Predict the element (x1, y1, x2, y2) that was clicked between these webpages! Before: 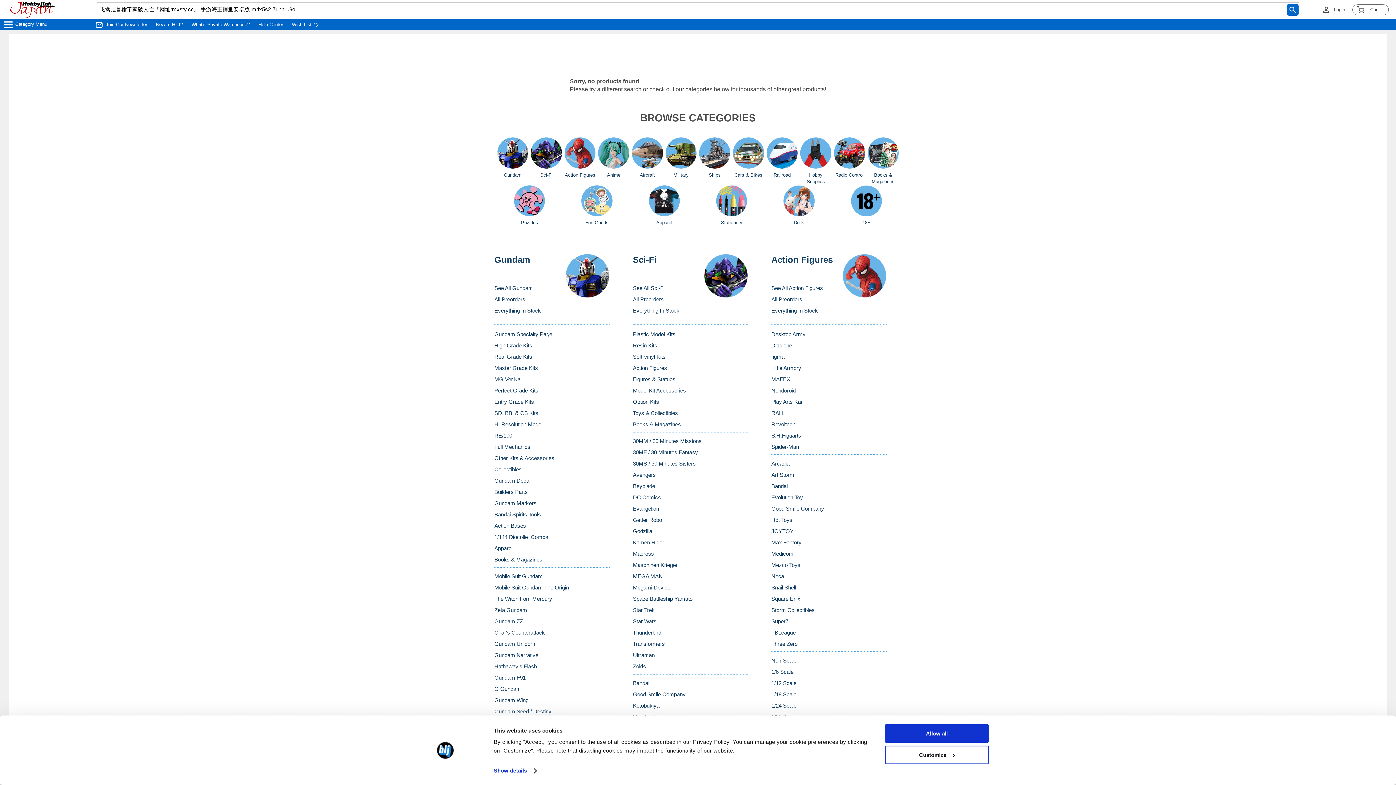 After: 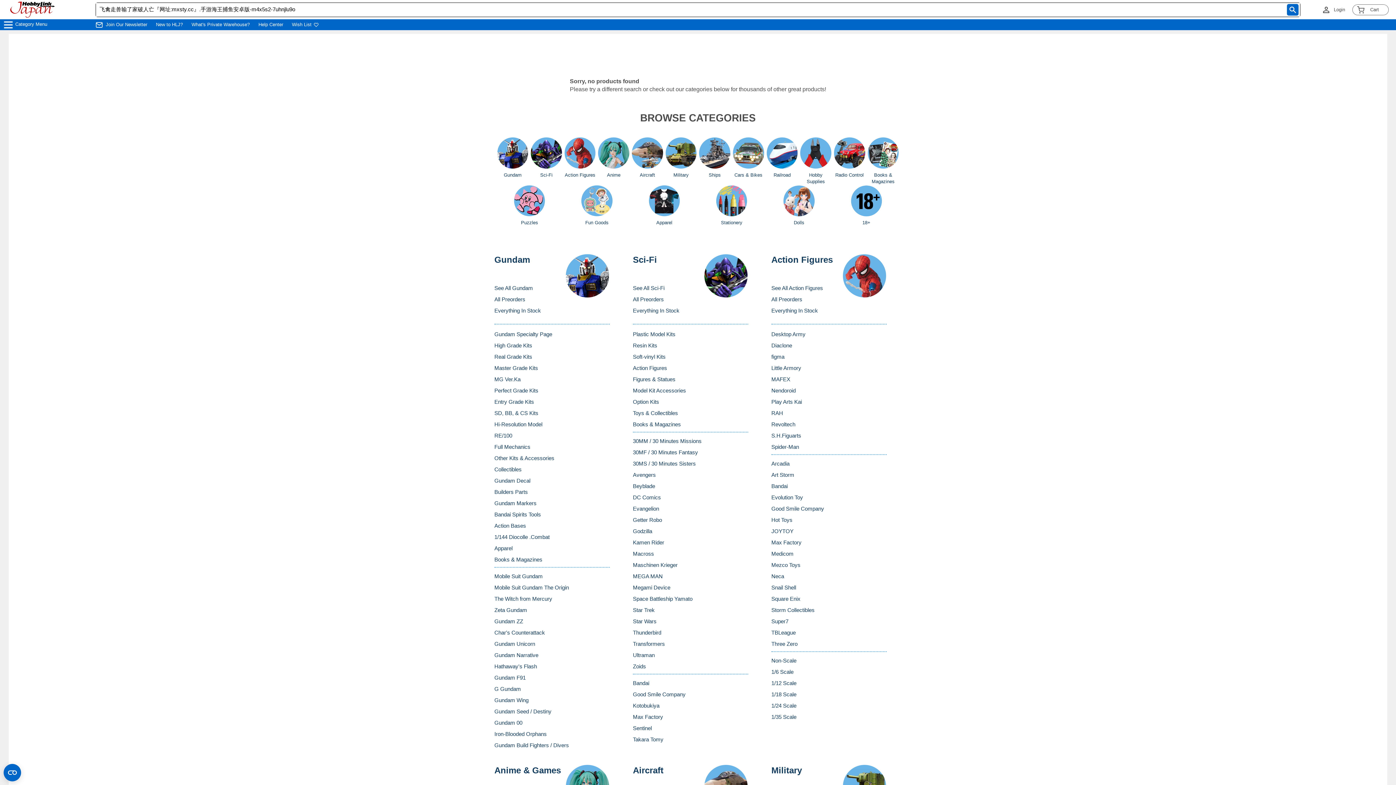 Action: bbox: (494, 376, 520, 382) label: MG Ver.Ka